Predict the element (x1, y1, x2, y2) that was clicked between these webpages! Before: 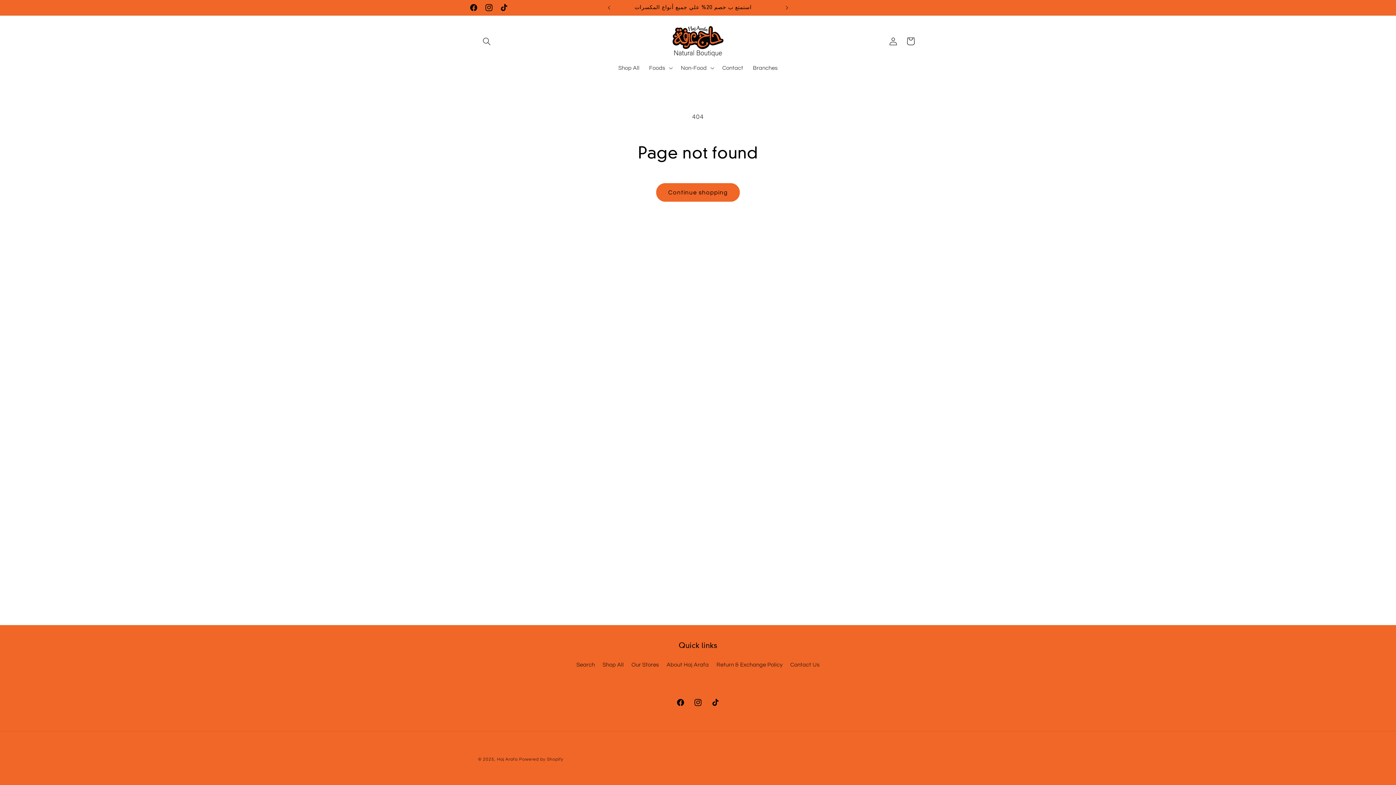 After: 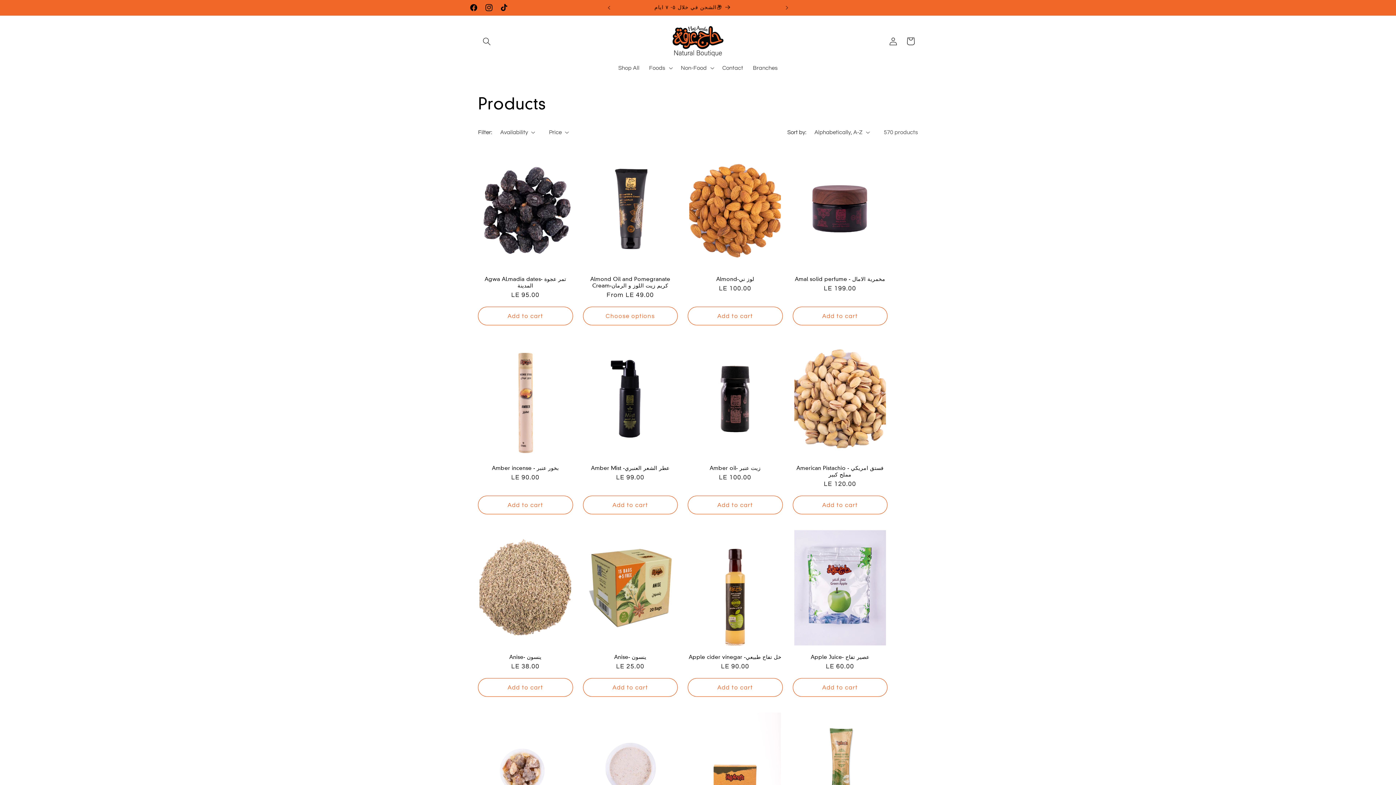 Action: bbox: (602, 658, 623, 671) label: Shop All